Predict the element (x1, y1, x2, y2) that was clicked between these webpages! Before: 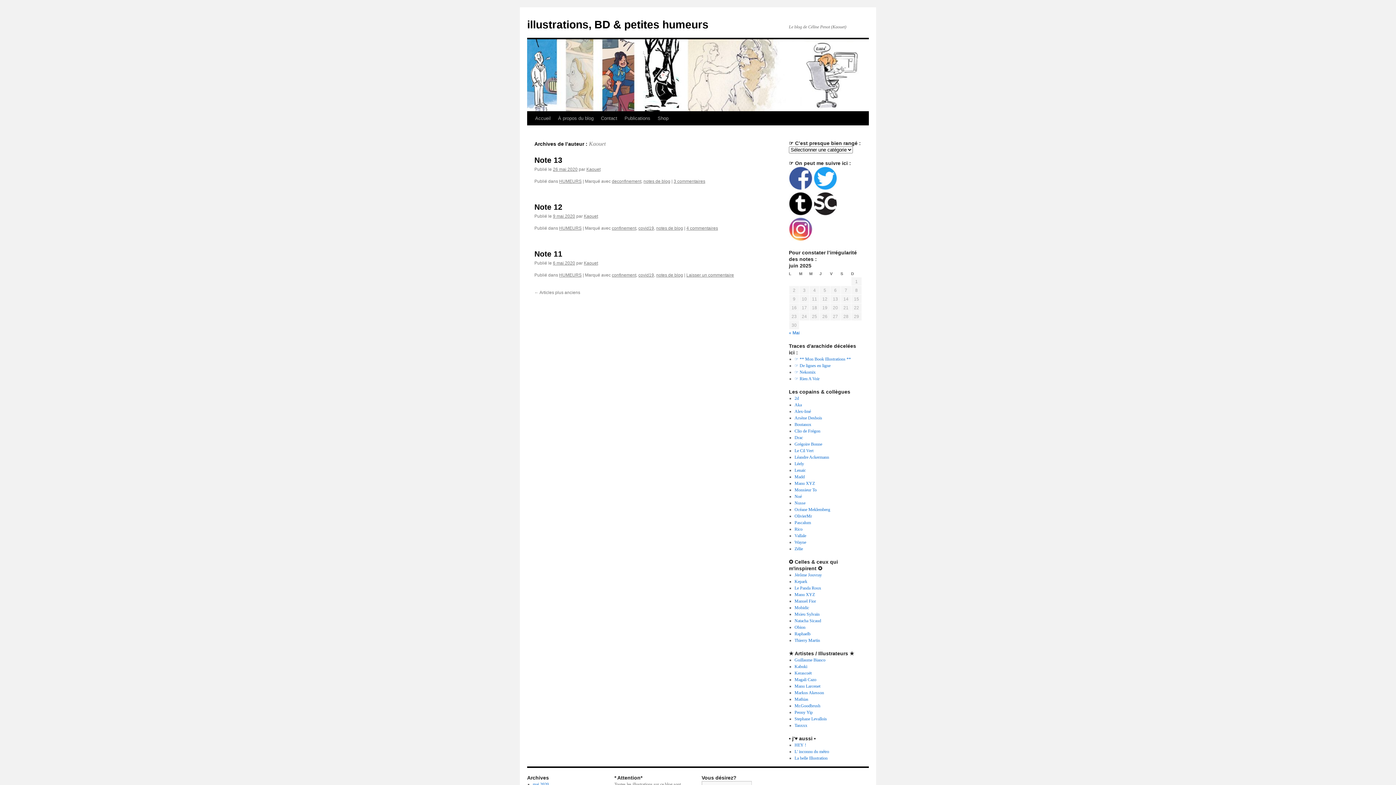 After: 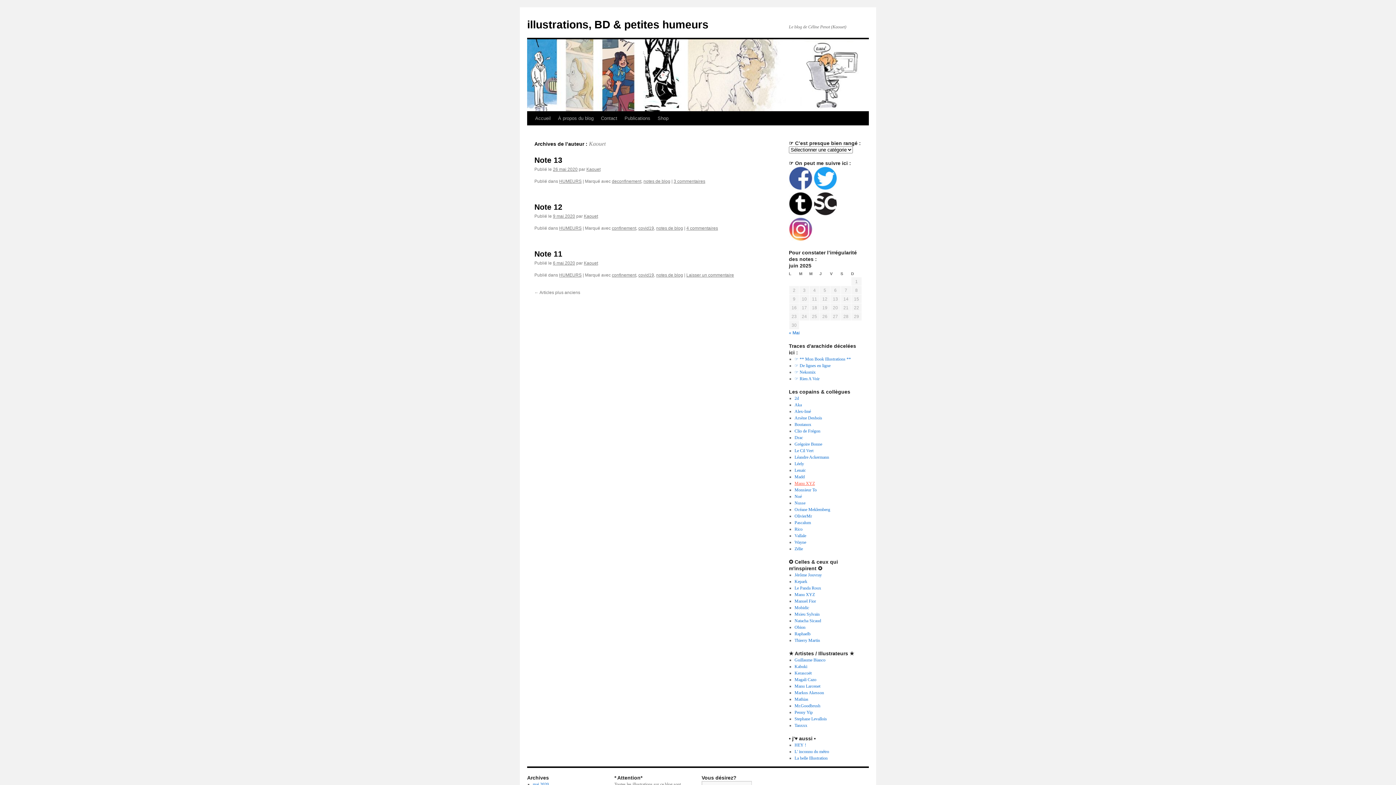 Action: label: Manu XYZ bbox: (794, 481, 815, 486)